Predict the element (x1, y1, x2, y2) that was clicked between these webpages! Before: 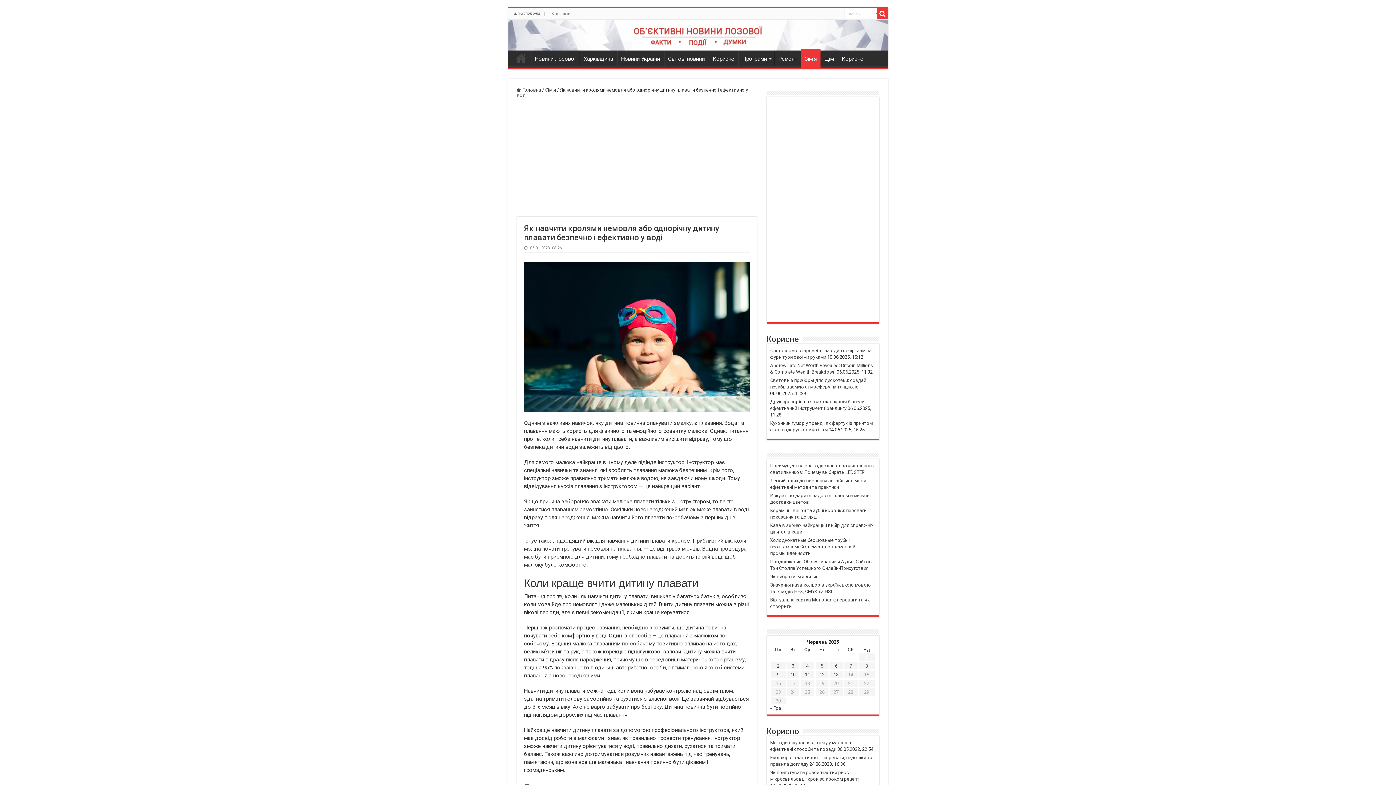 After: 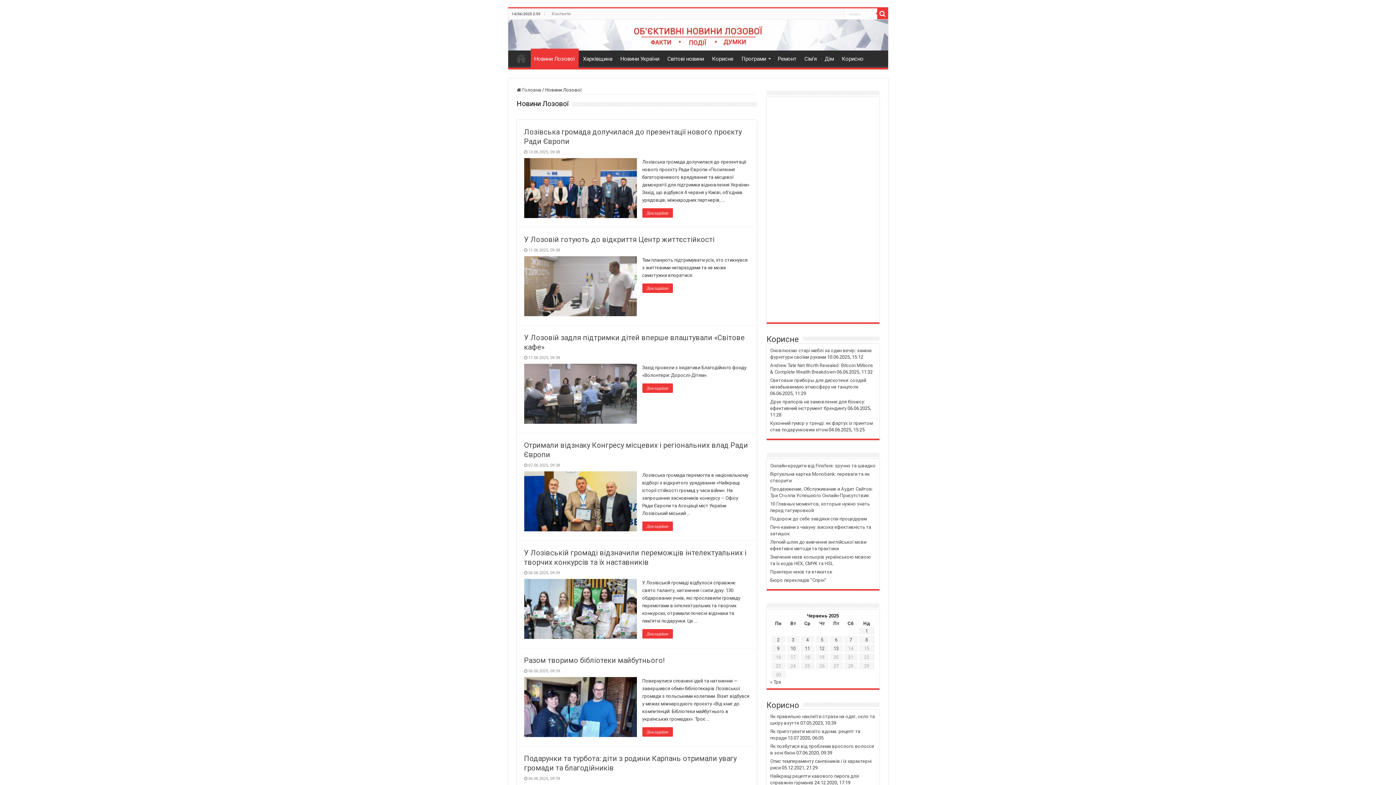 Action: label: Новини Лозової bbox: (531, 50, 579, 65)